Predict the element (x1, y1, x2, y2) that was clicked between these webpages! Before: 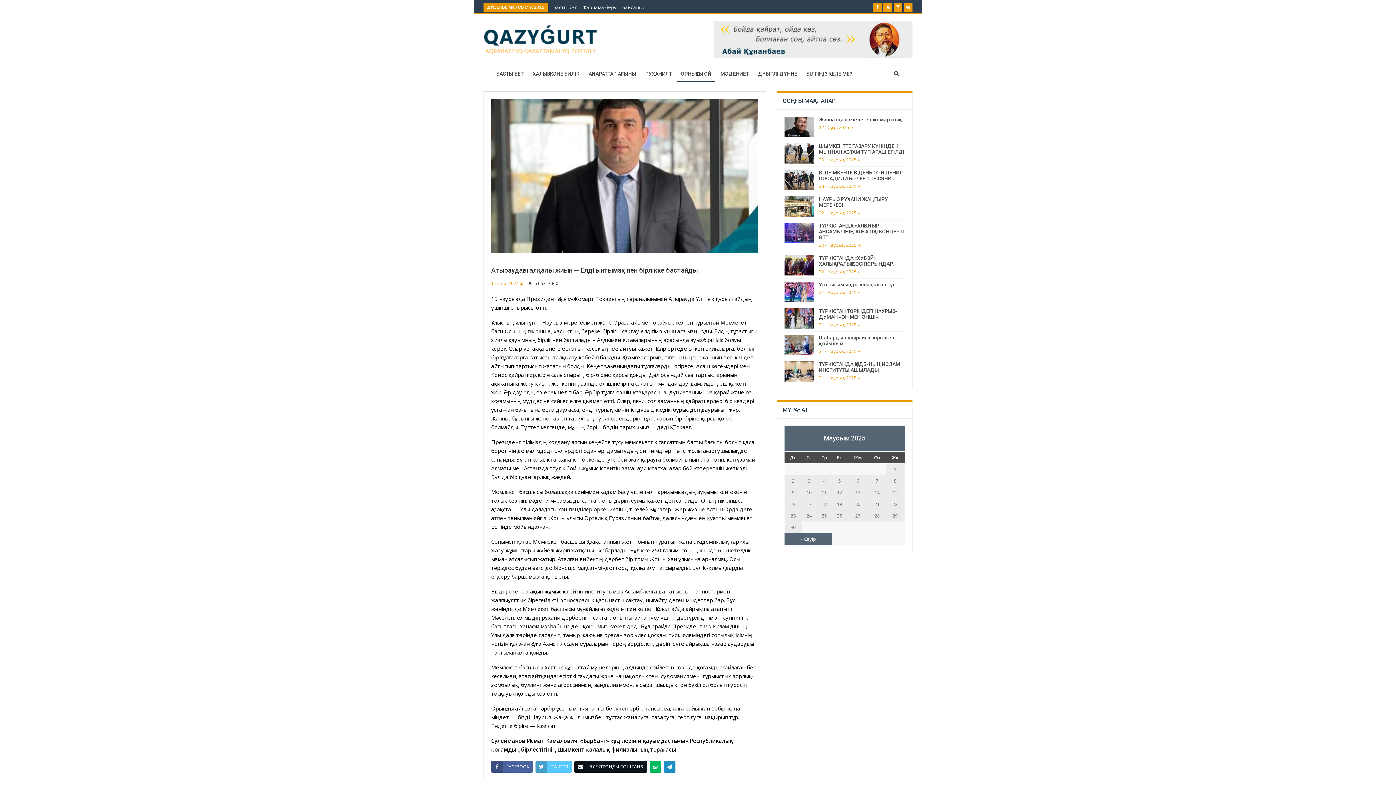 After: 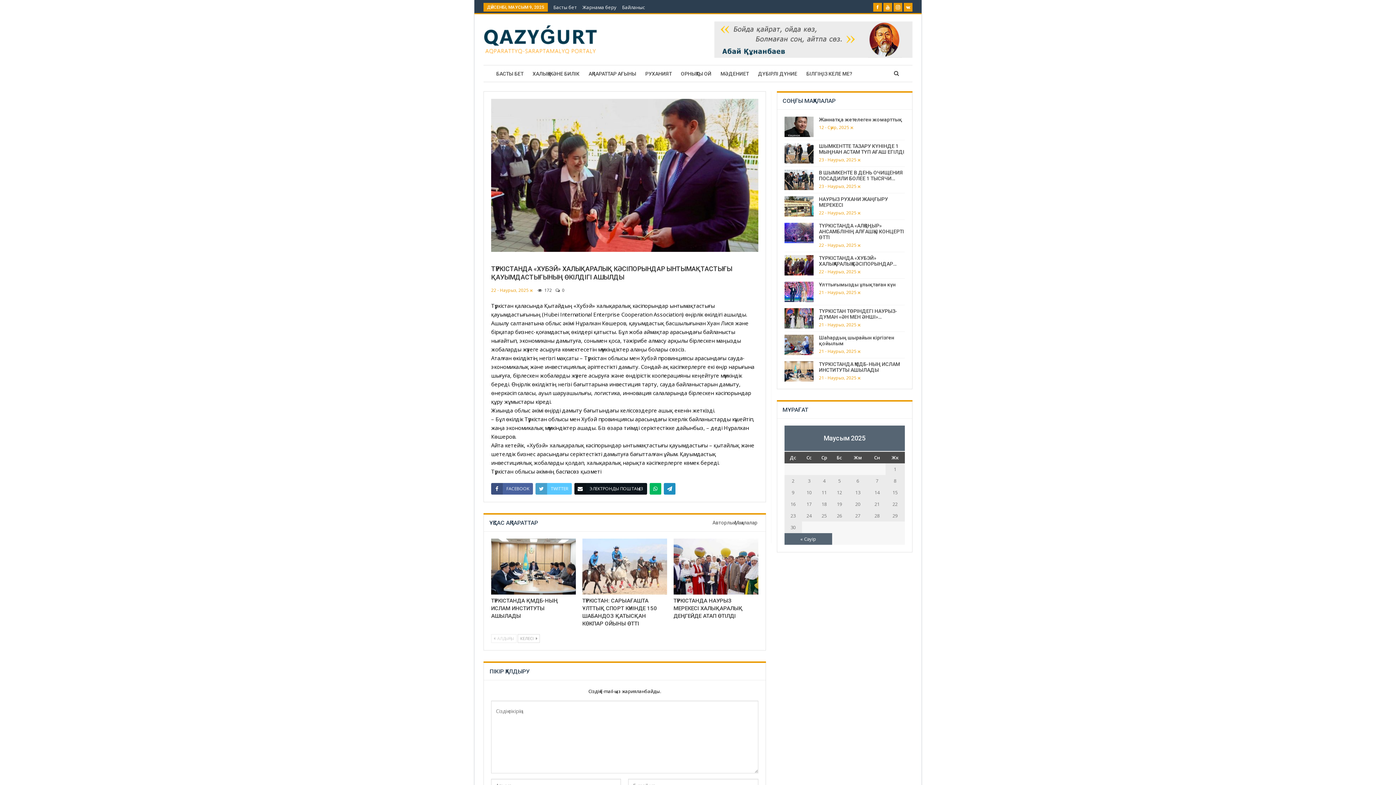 Action: bbox: (819, 255, 896, 266) label: ТҮРКІСТАНДА «ХУБЭЙ» ХАЛЫҚАРАЛЫҚ КӘСІПОРЫНДАР…